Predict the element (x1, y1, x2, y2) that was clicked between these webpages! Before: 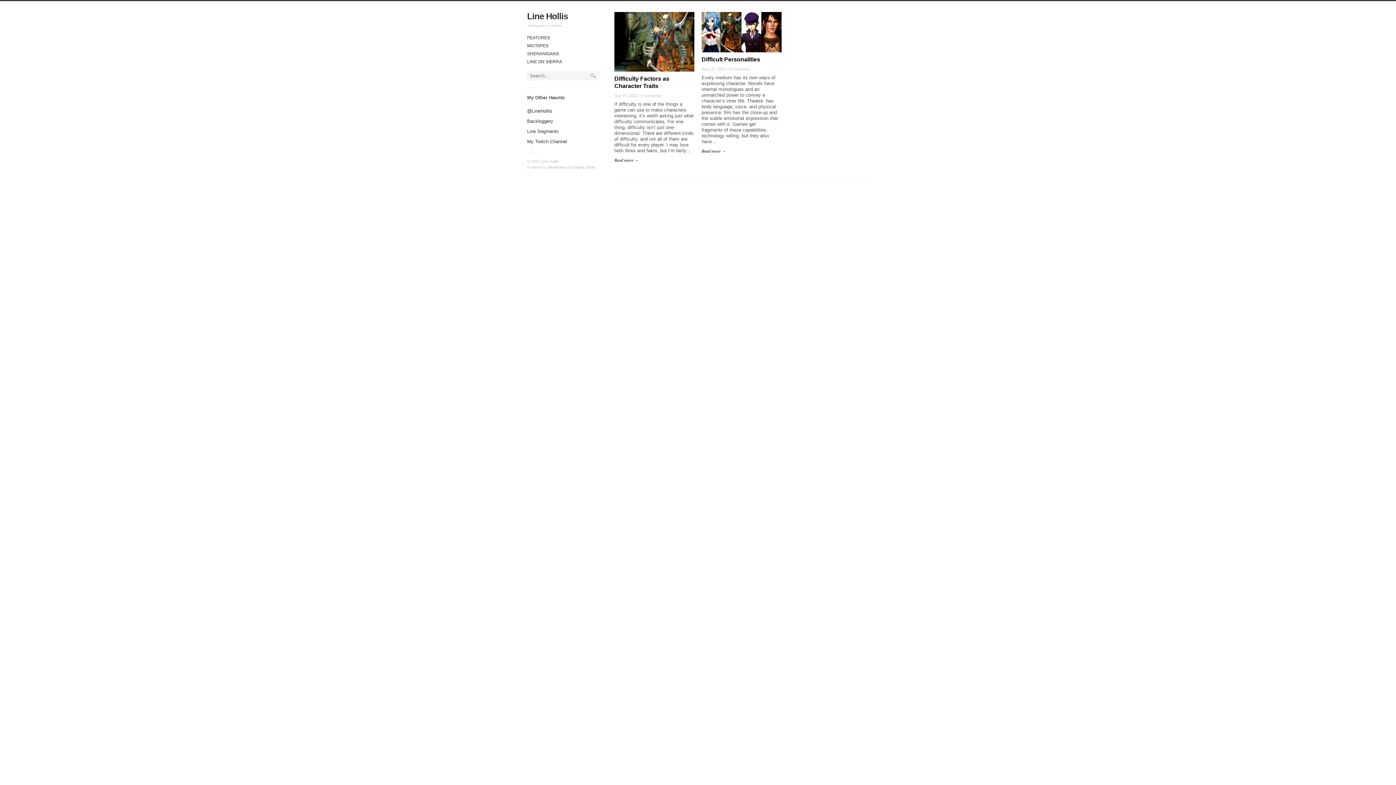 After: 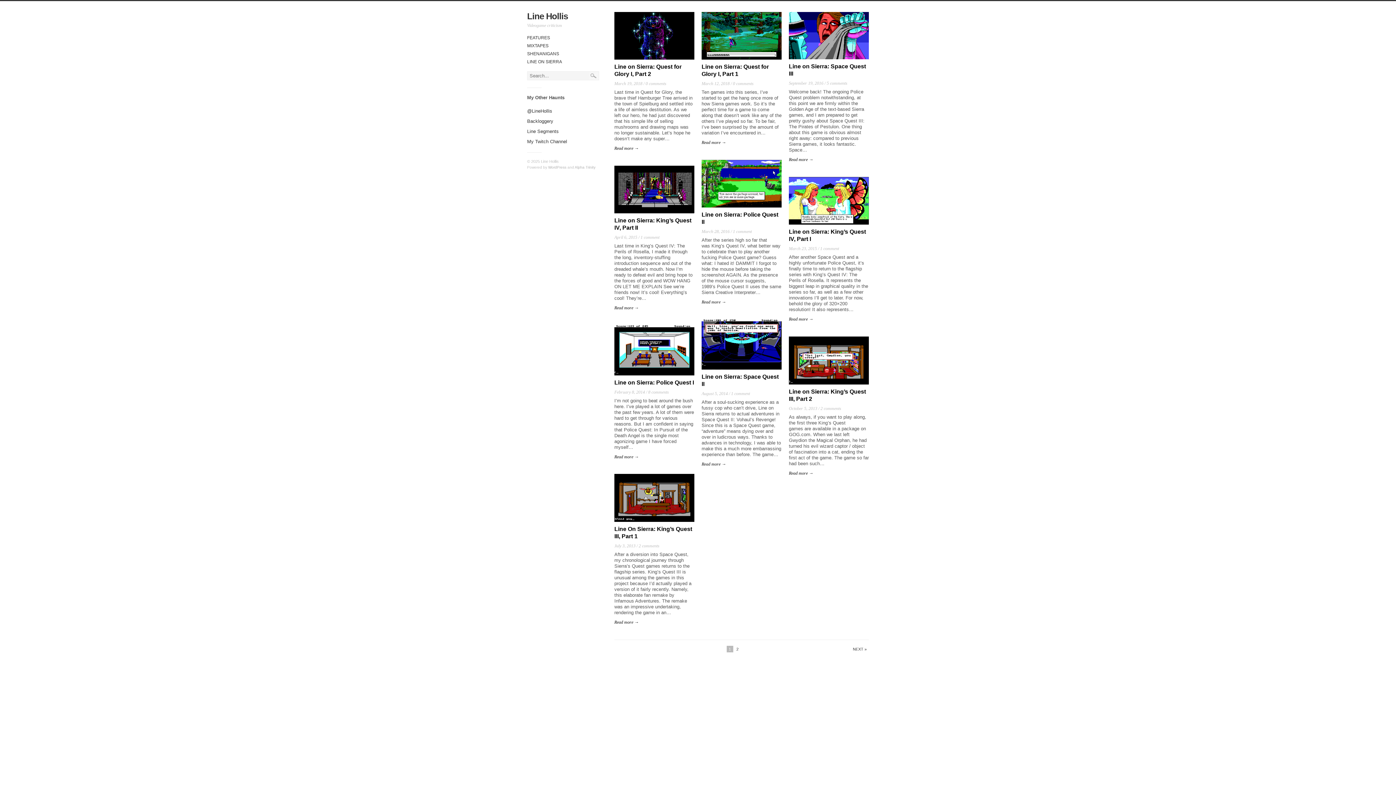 Action: bbox: (527, 59, 562, 64) label: LINE ON SIERRA